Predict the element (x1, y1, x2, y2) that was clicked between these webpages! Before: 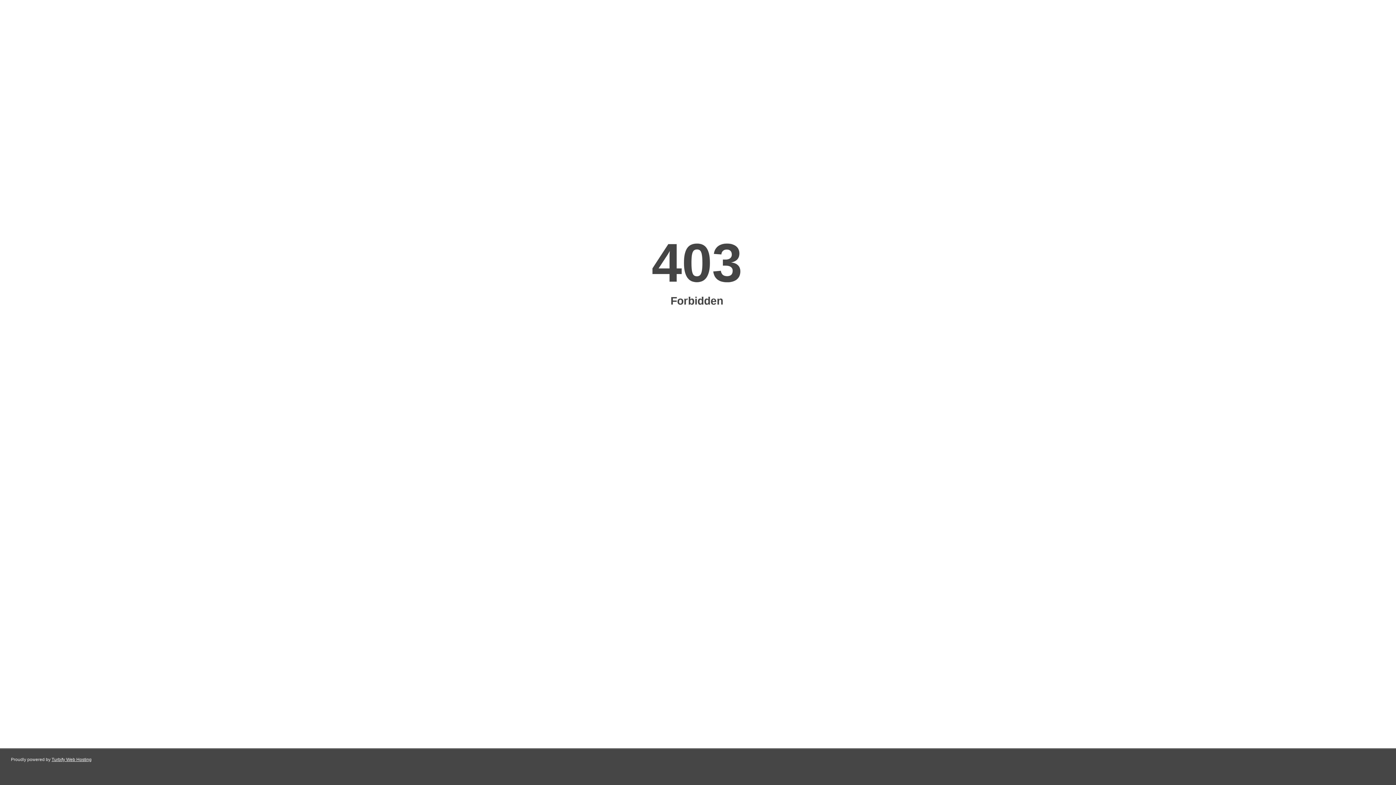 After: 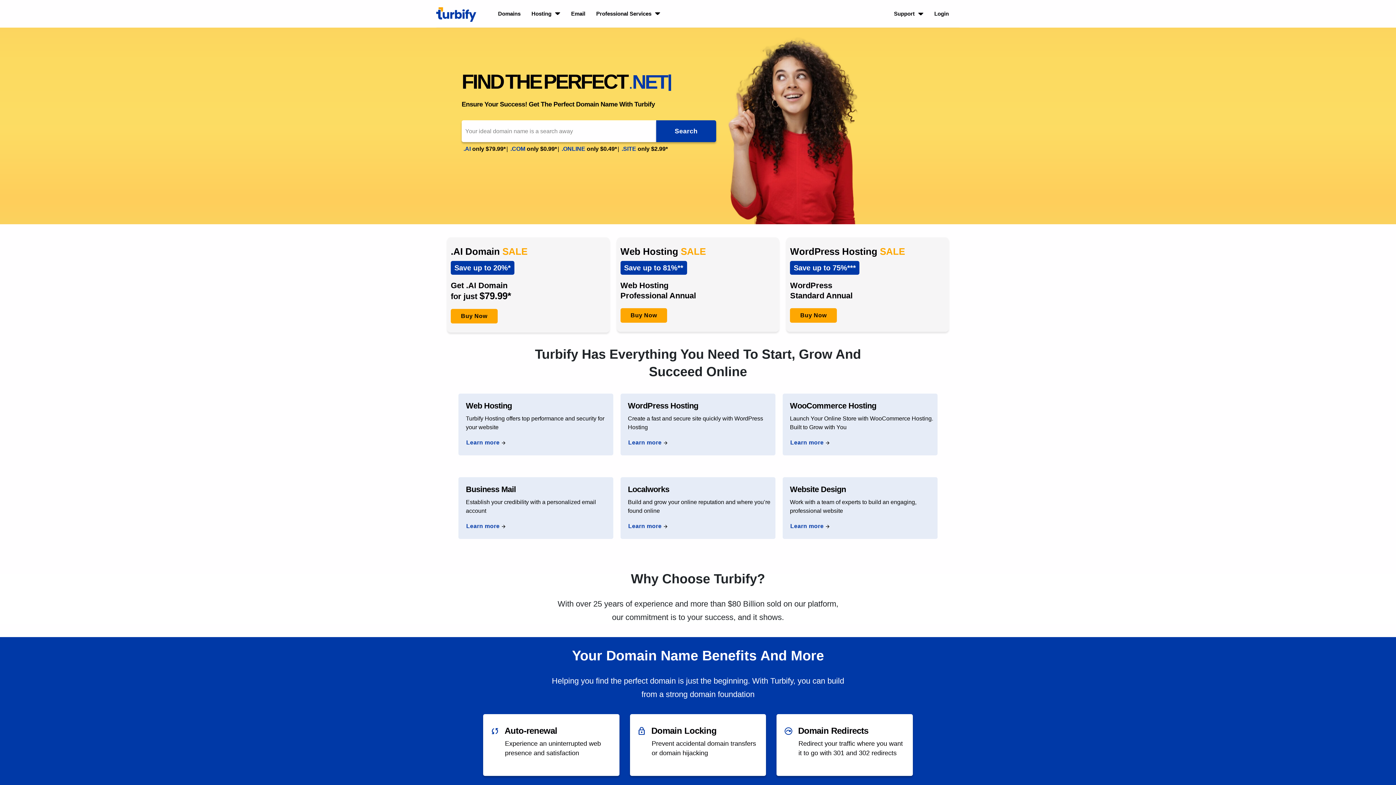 Action: label: Turbify Web Hosting bbox: (51, 757, 91, 762)